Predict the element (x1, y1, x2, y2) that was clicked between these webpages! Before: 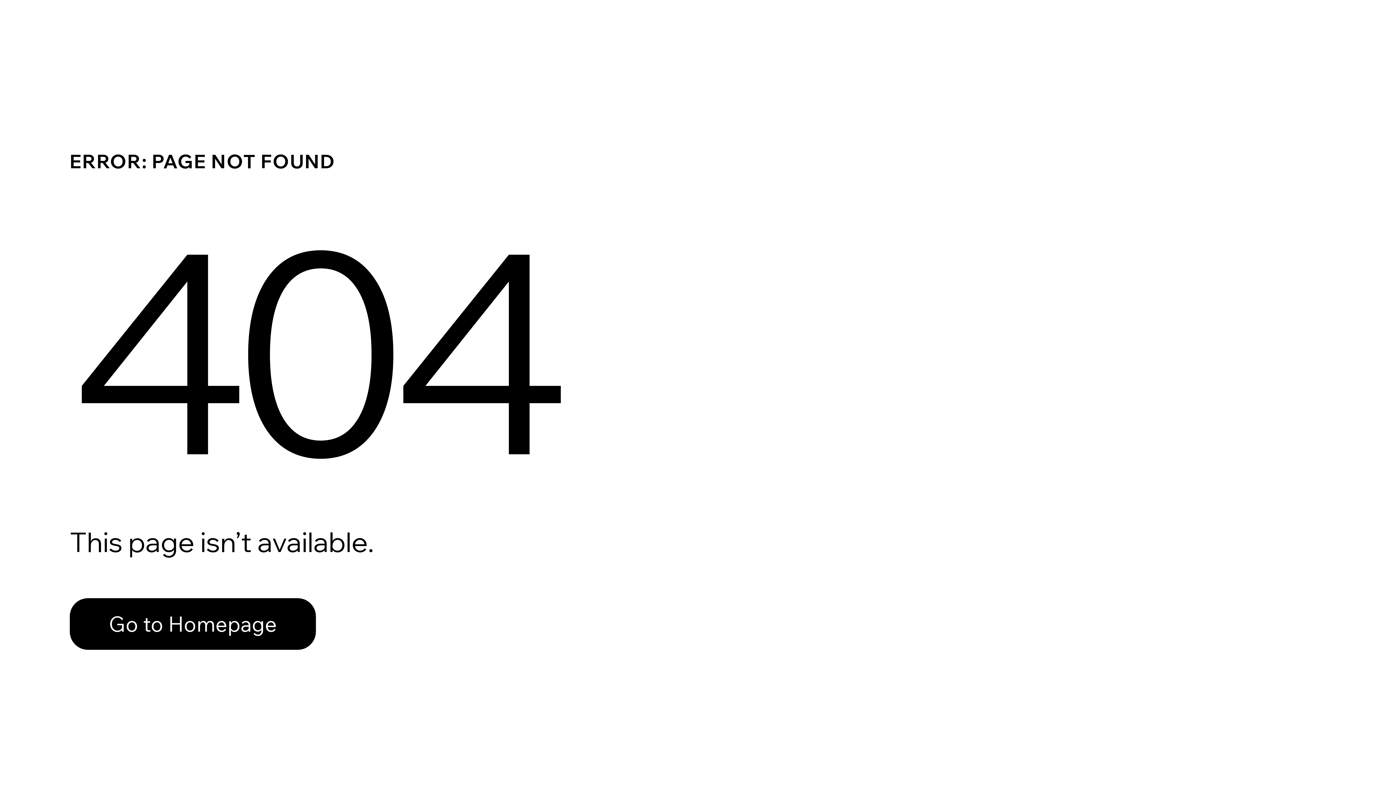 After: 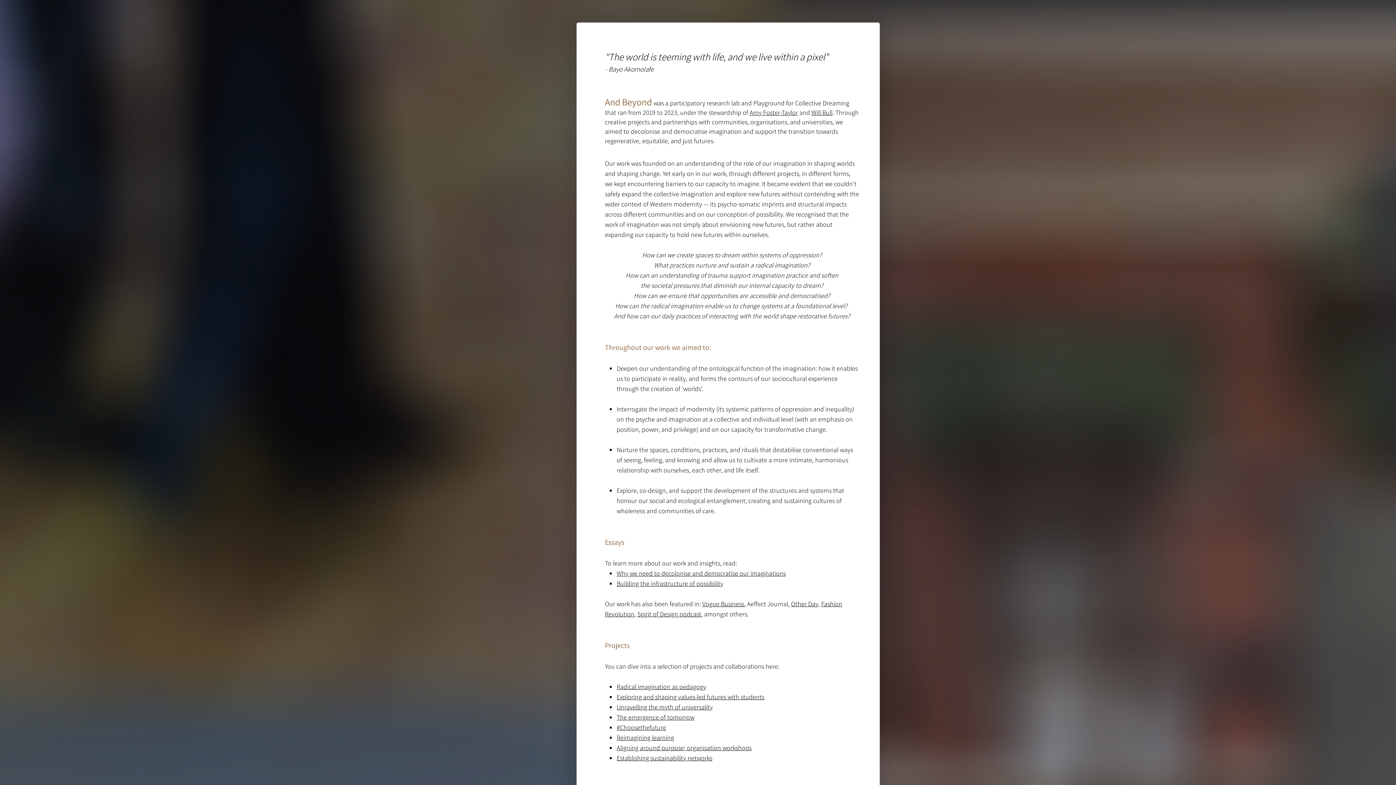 Action: bbox: (69, 582, 768, 659) label: Go to Homepage